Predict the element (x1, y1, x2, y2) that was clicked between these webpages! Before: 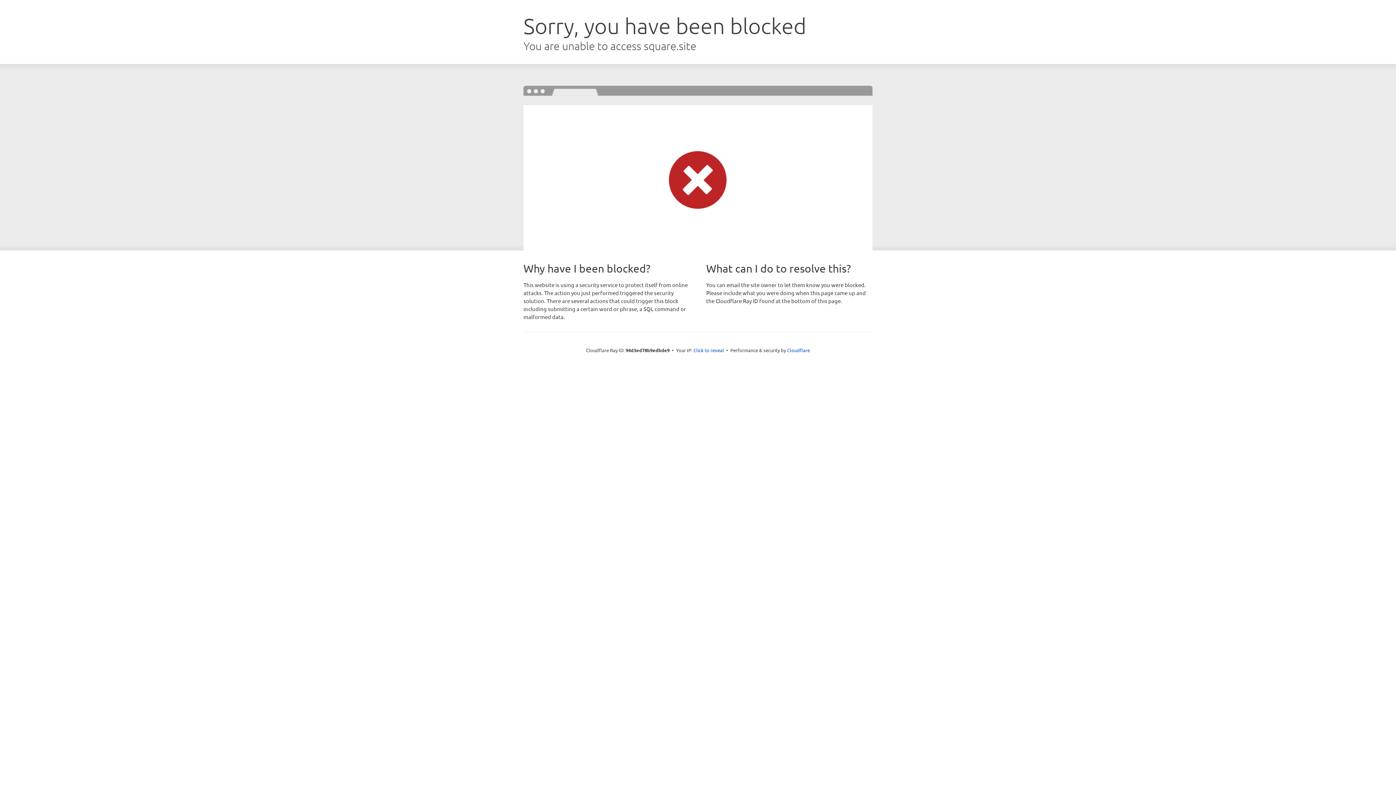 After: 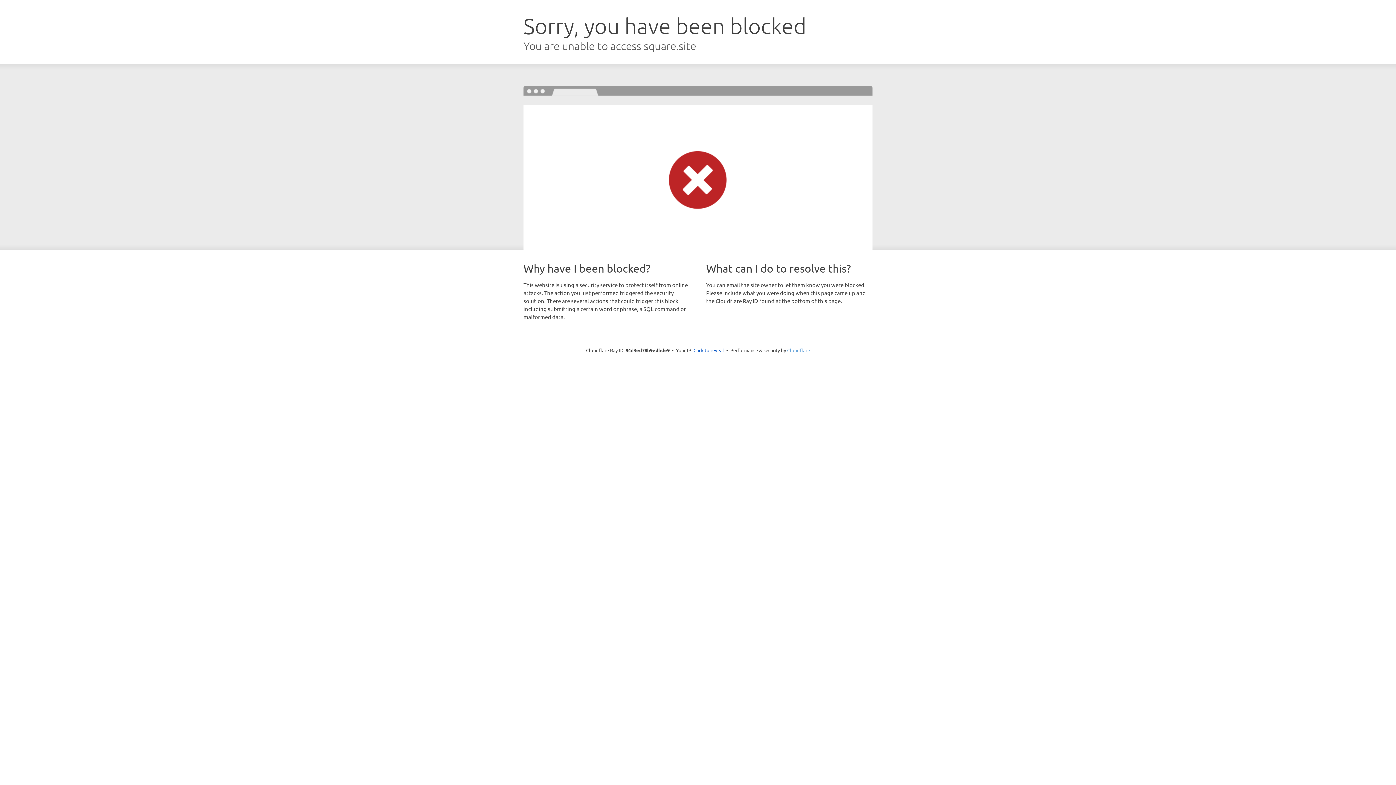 Action: bbox: (787, 347, 810, 353) label: Cloudflare